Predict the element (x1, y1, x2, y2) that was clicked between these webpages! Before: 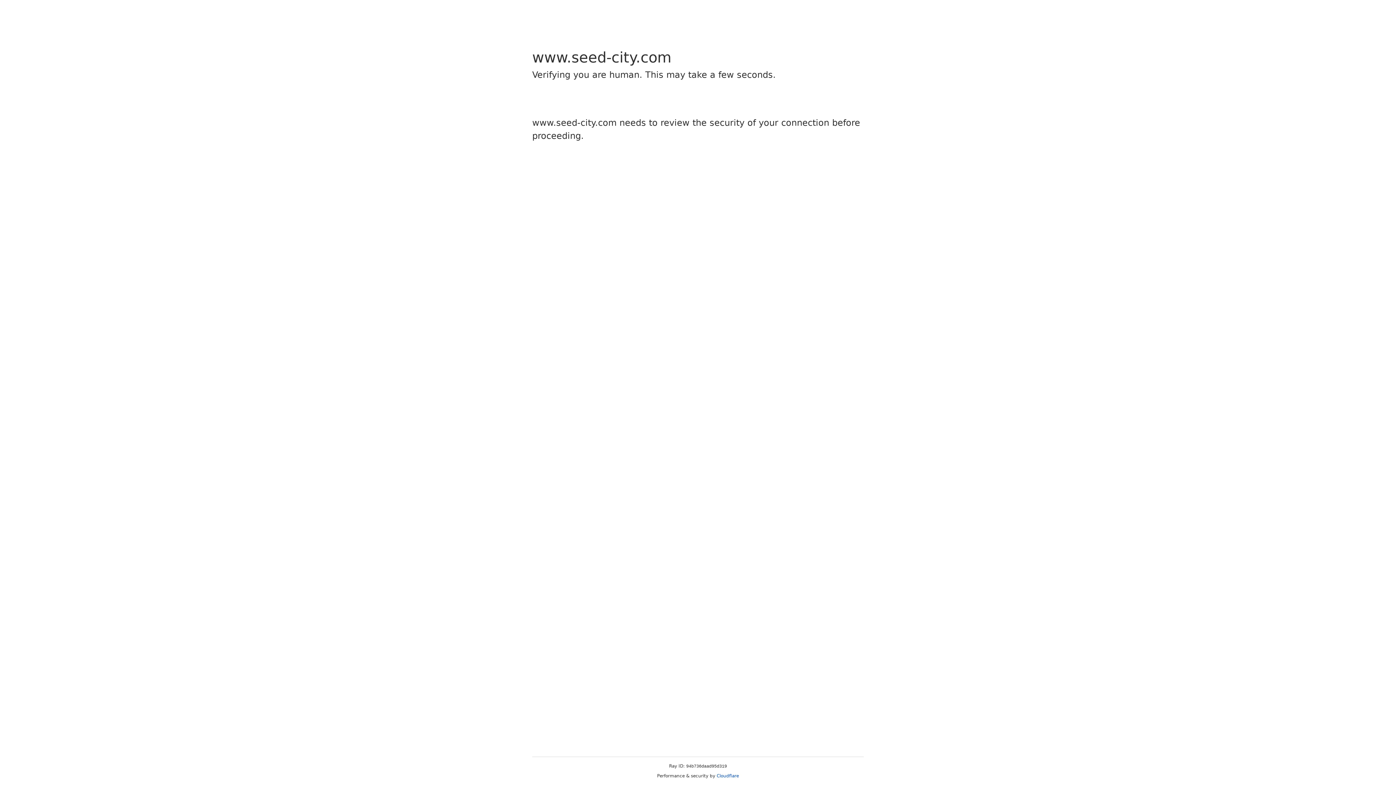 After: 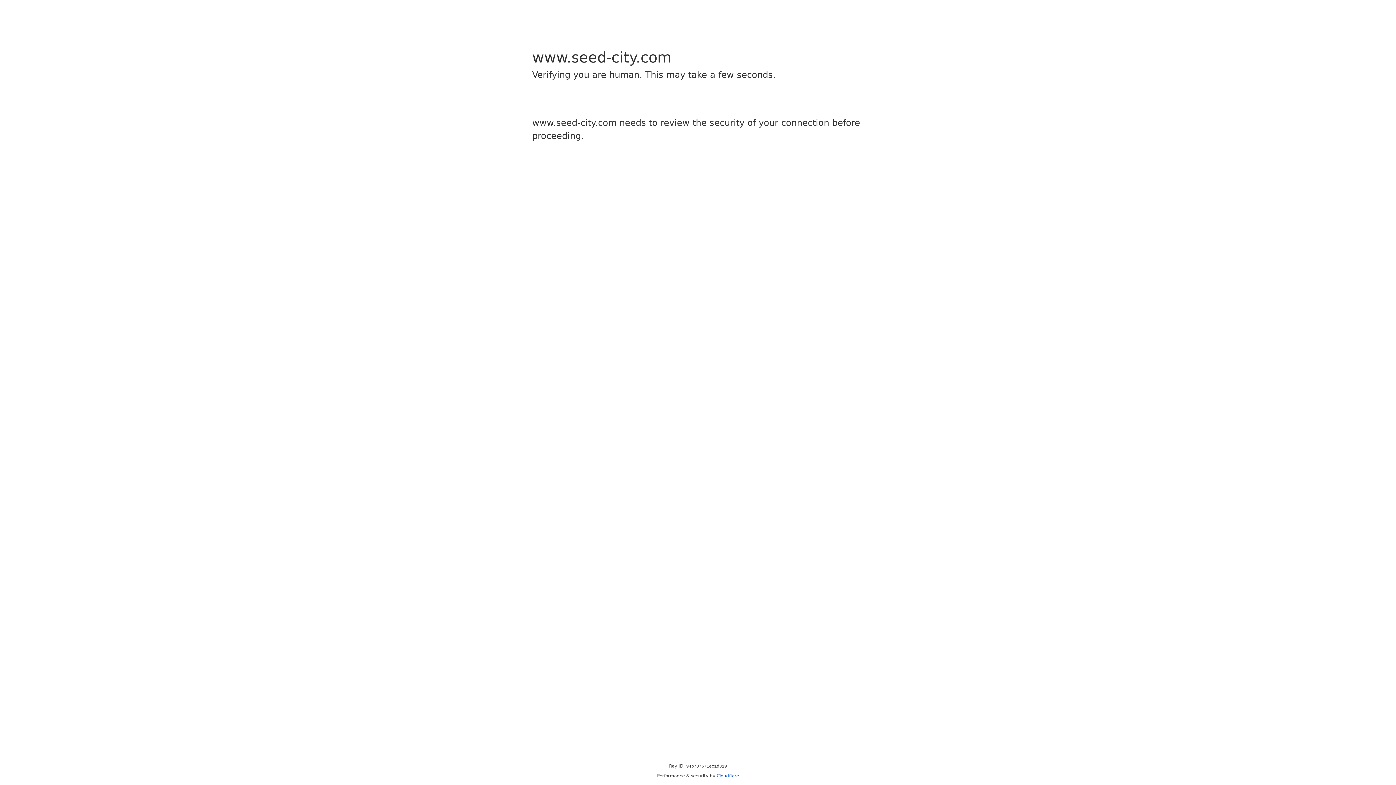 Action: bbox: (716, 773, 739, 778) label: Cloudflare